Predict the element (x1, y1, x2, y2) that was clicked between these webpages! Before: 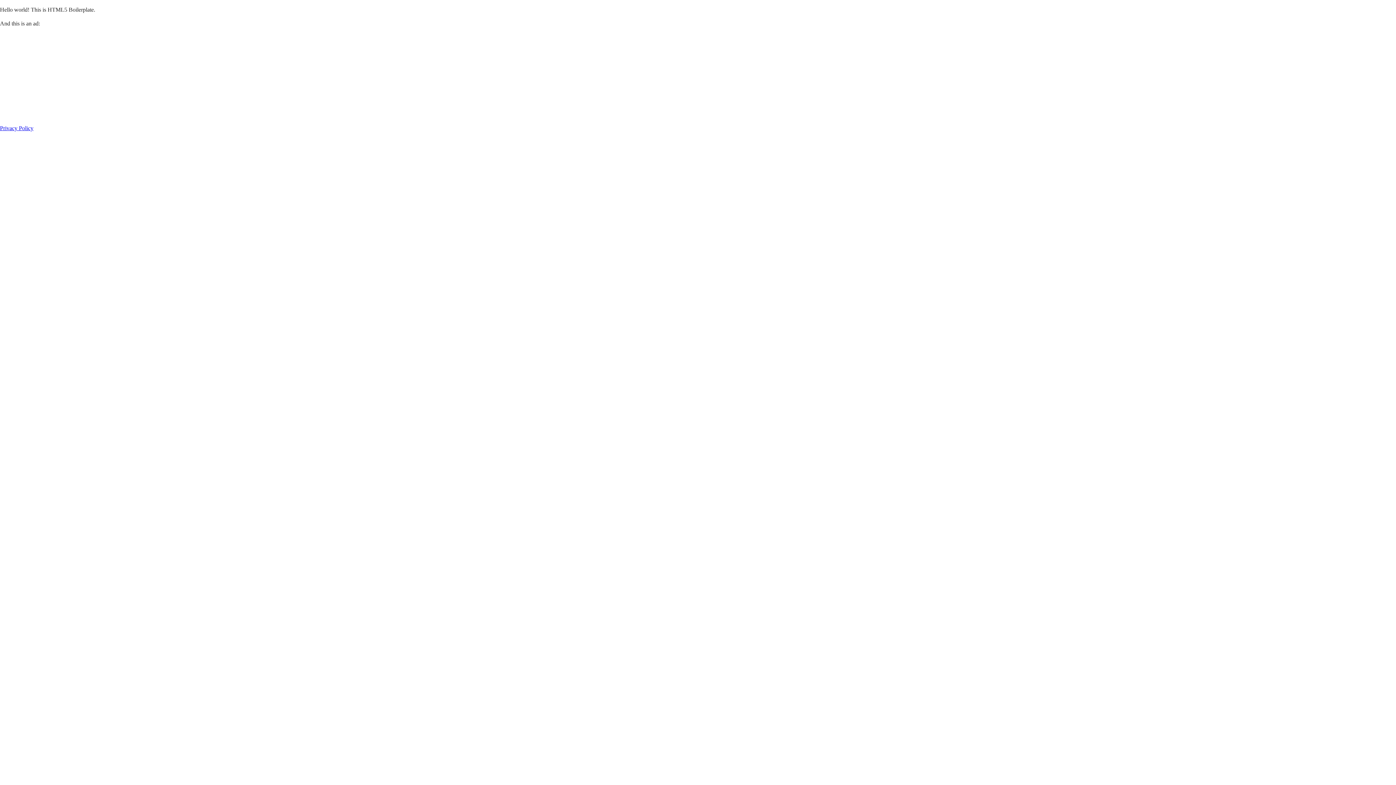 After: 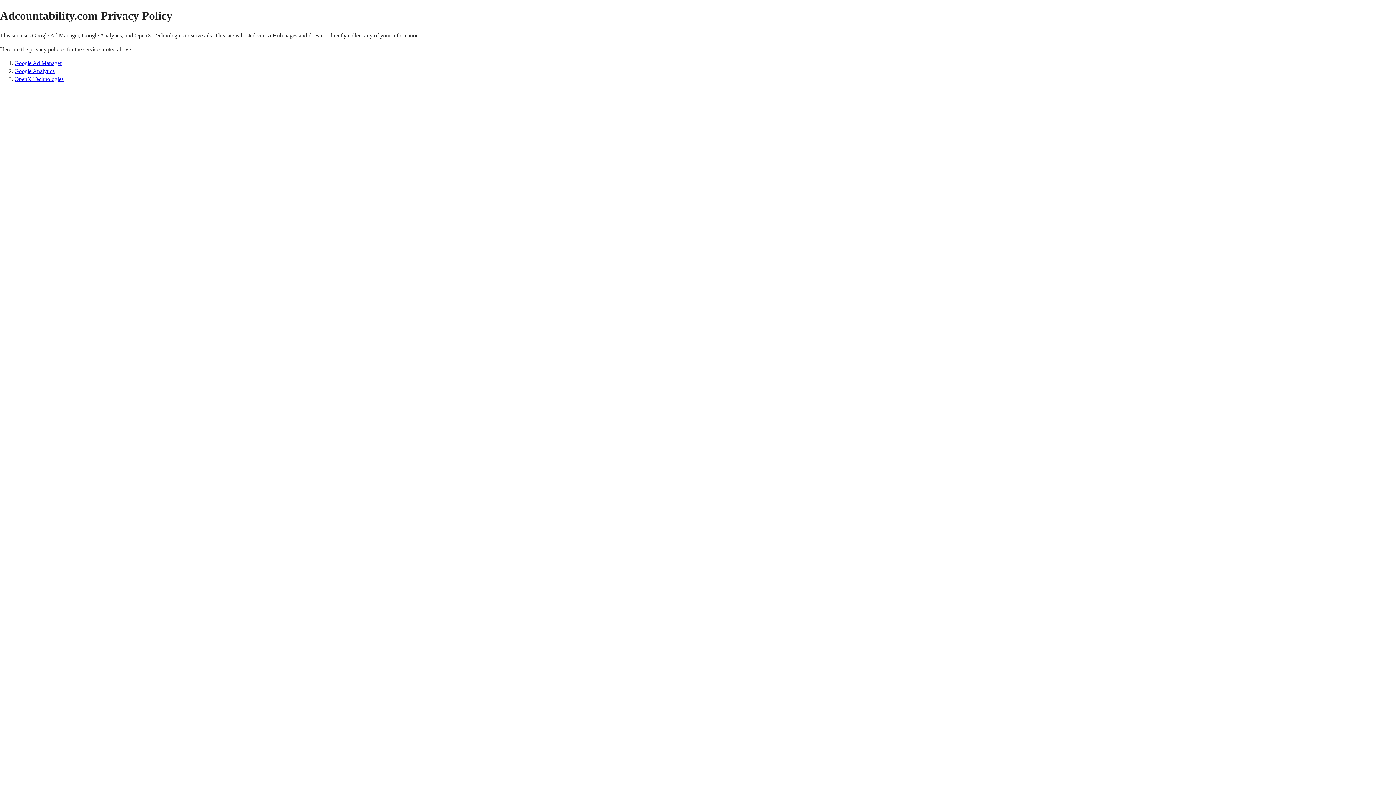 Action: bbox: (0, 125, 33, 131) label: Privacy Policy